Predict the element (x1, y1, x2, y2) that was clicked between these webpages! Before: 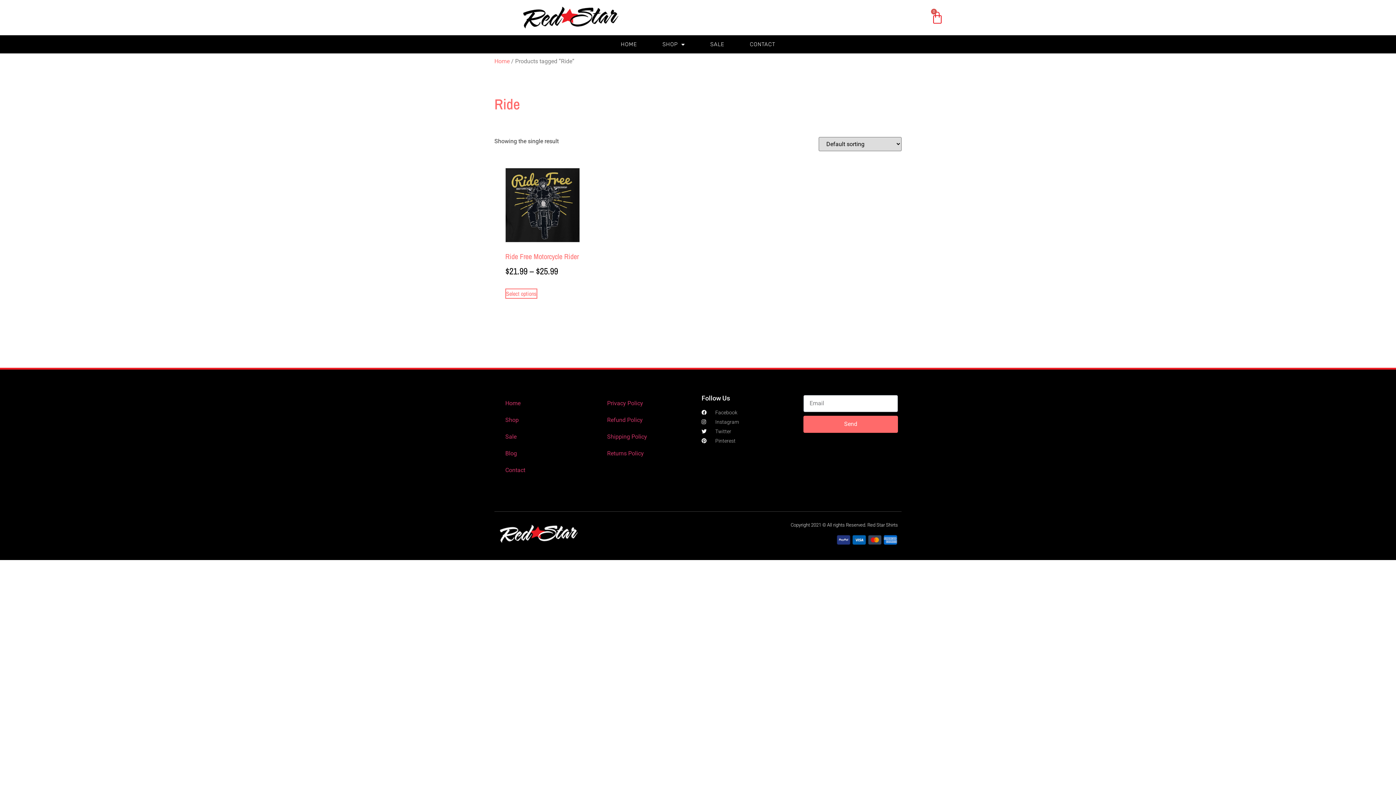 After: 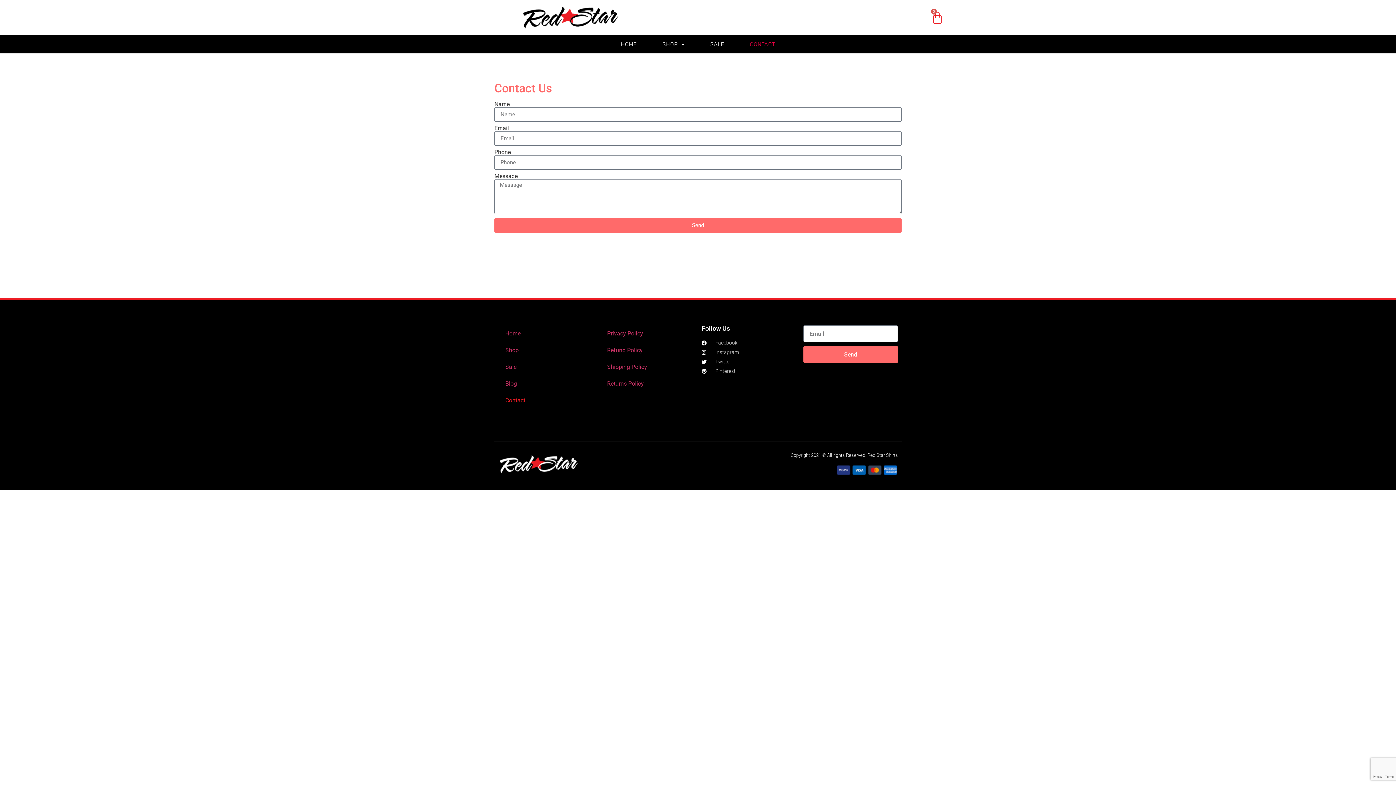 Action: label: CONTACT bbox: (739, 36, 786, 52)